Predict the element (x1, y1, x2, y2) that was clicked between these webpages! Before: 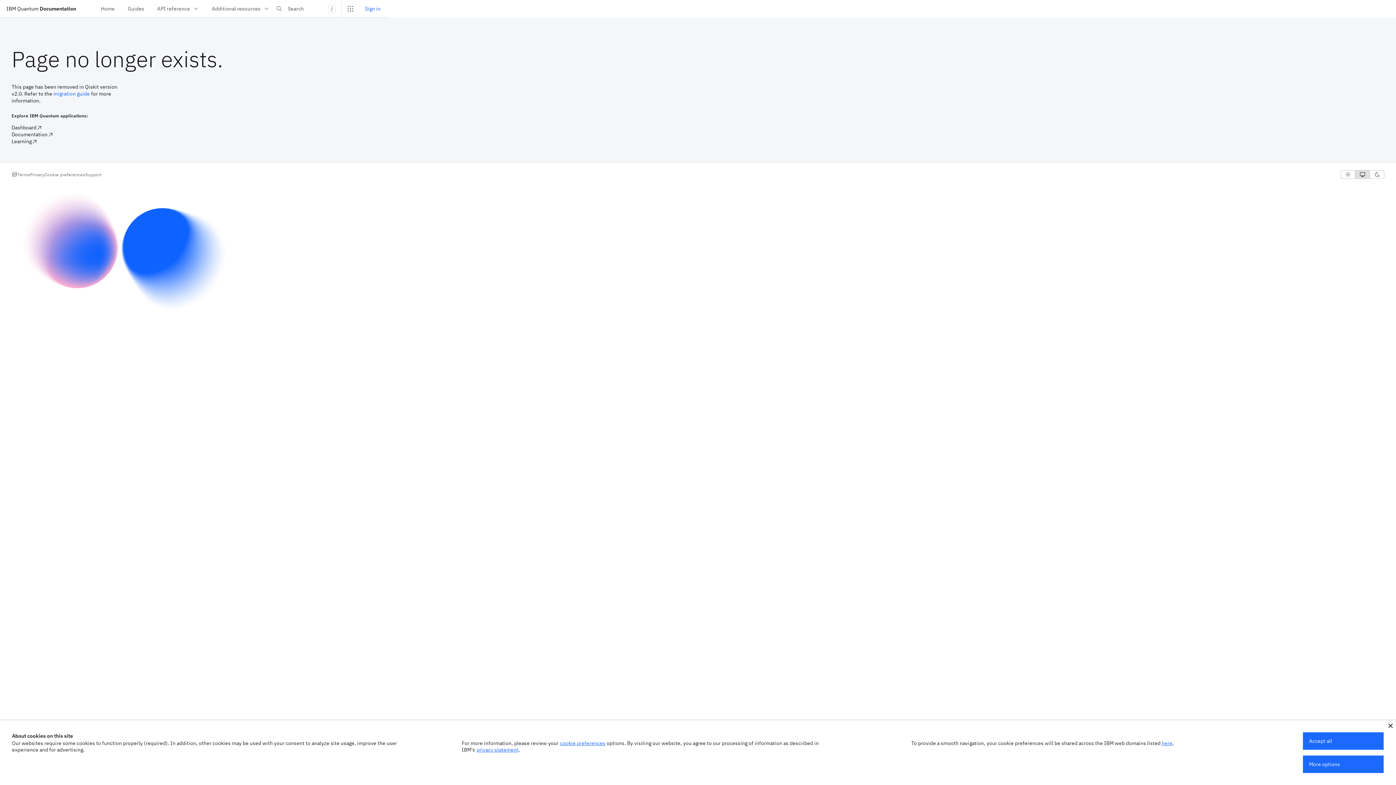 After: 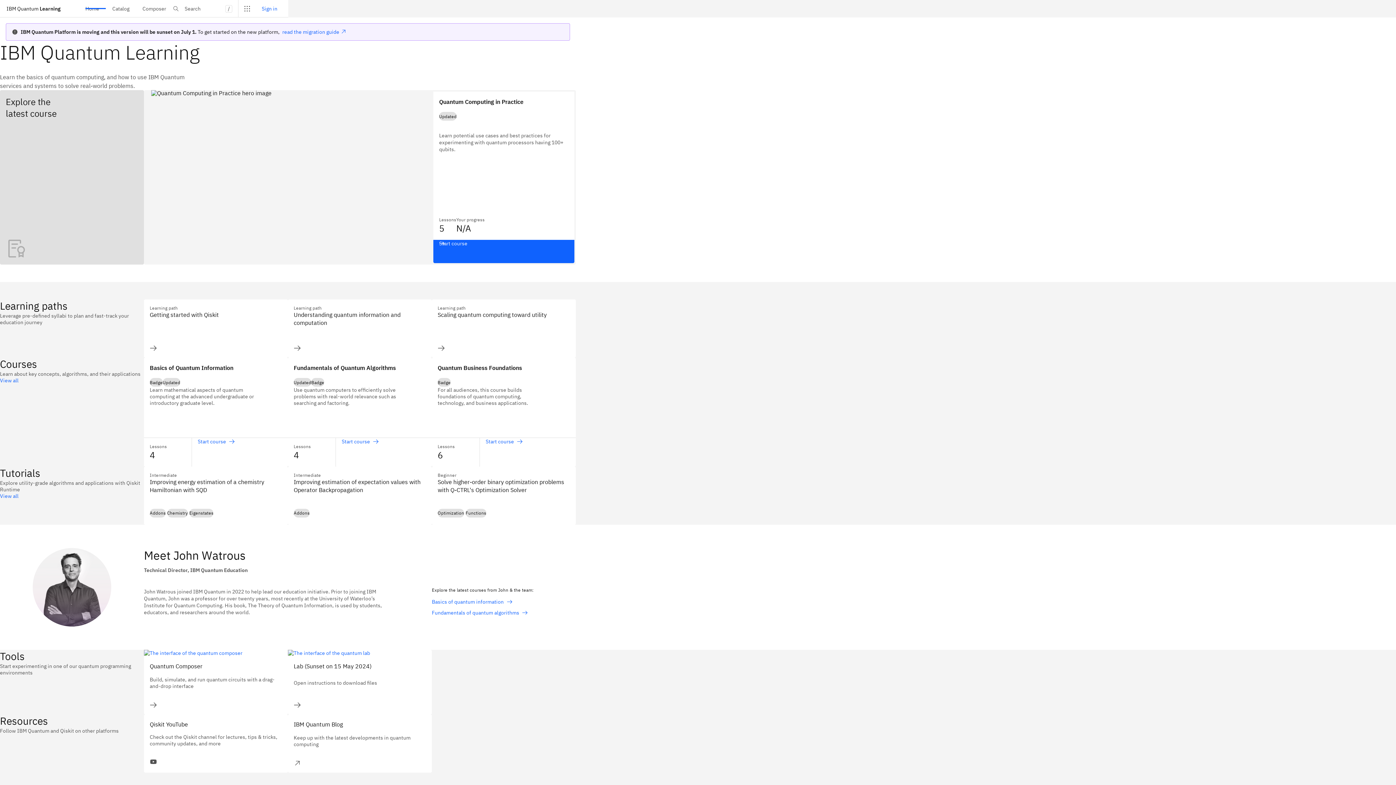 Action: label: Learning bbox: (11, 138, 37, 145)